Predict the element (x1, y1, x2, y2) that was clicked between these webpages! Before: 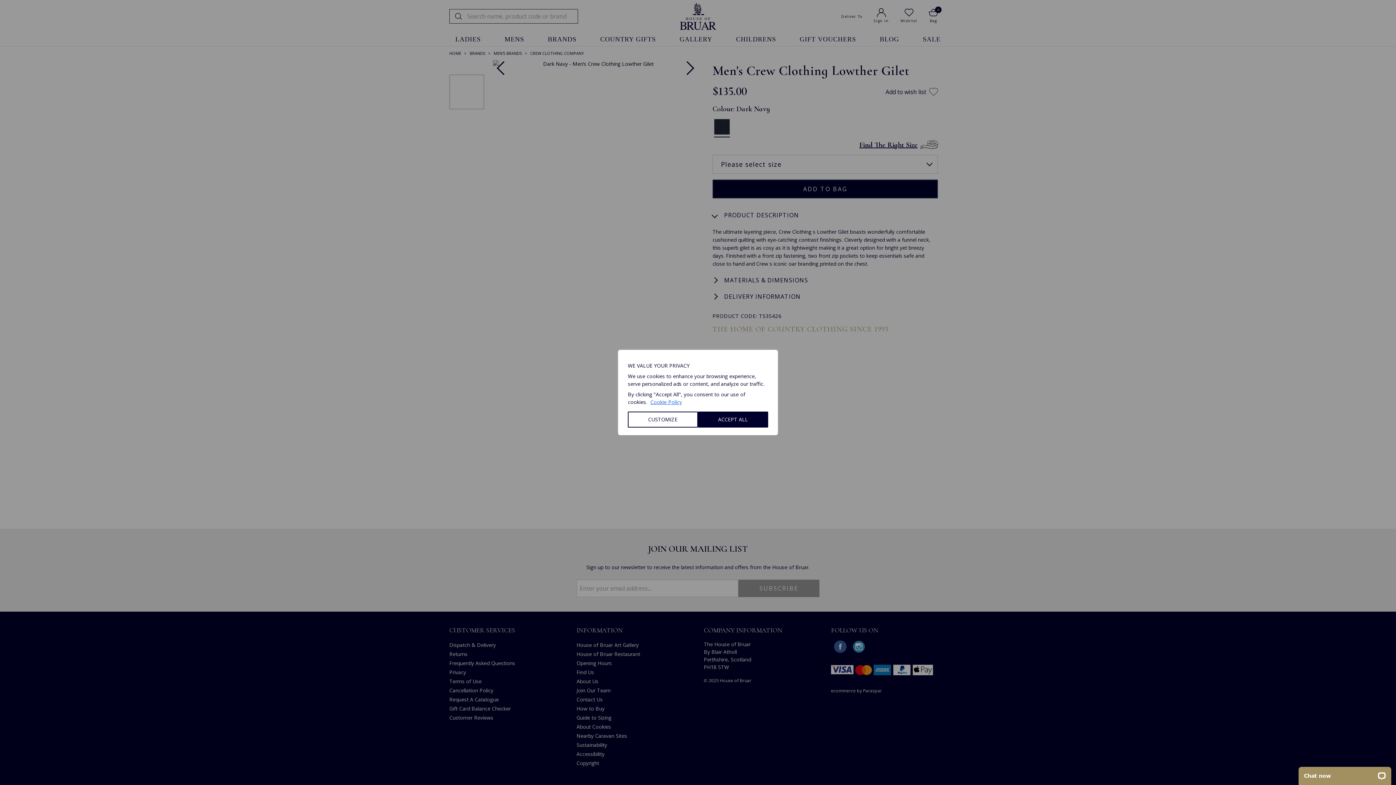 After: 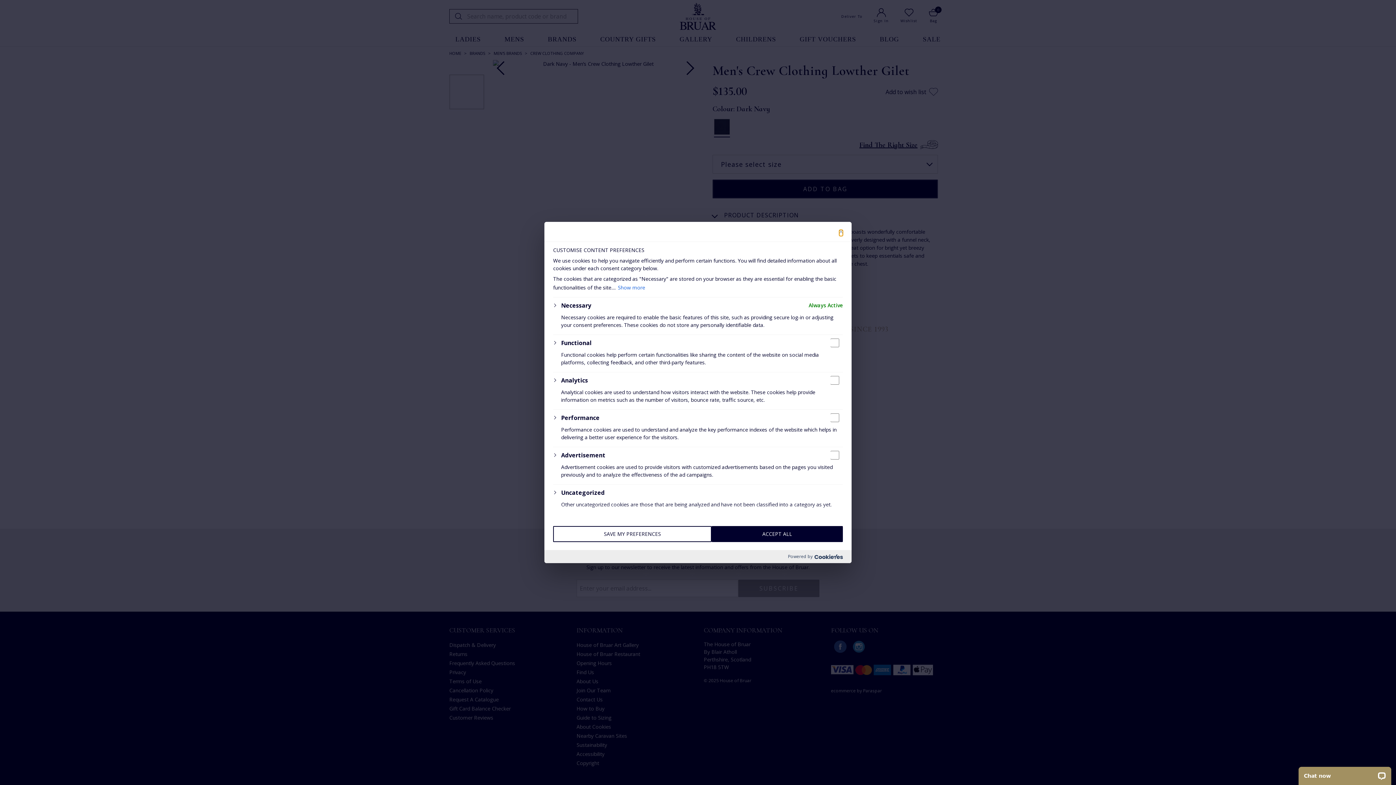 Action: bbox: (628, 411, 698, 427) label: CUSTOMIZE